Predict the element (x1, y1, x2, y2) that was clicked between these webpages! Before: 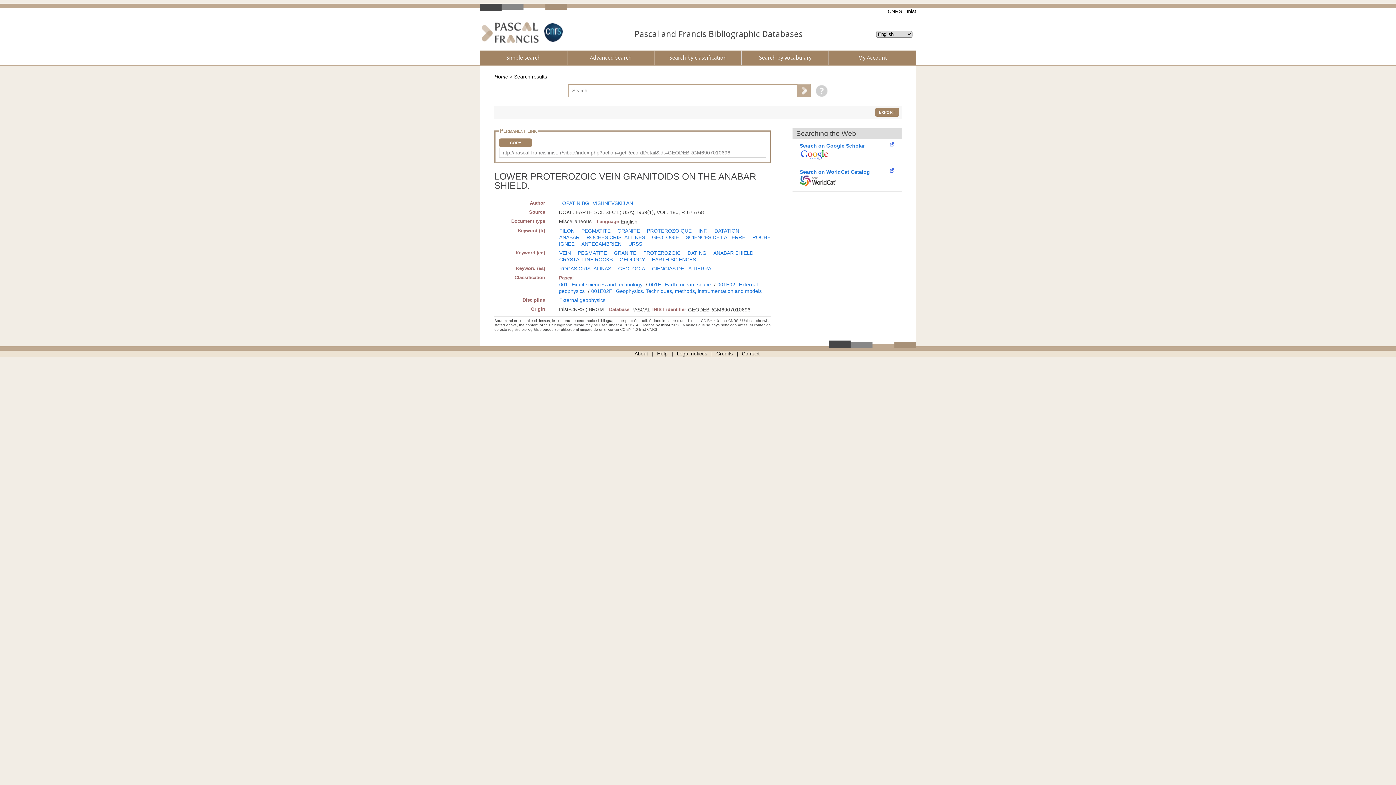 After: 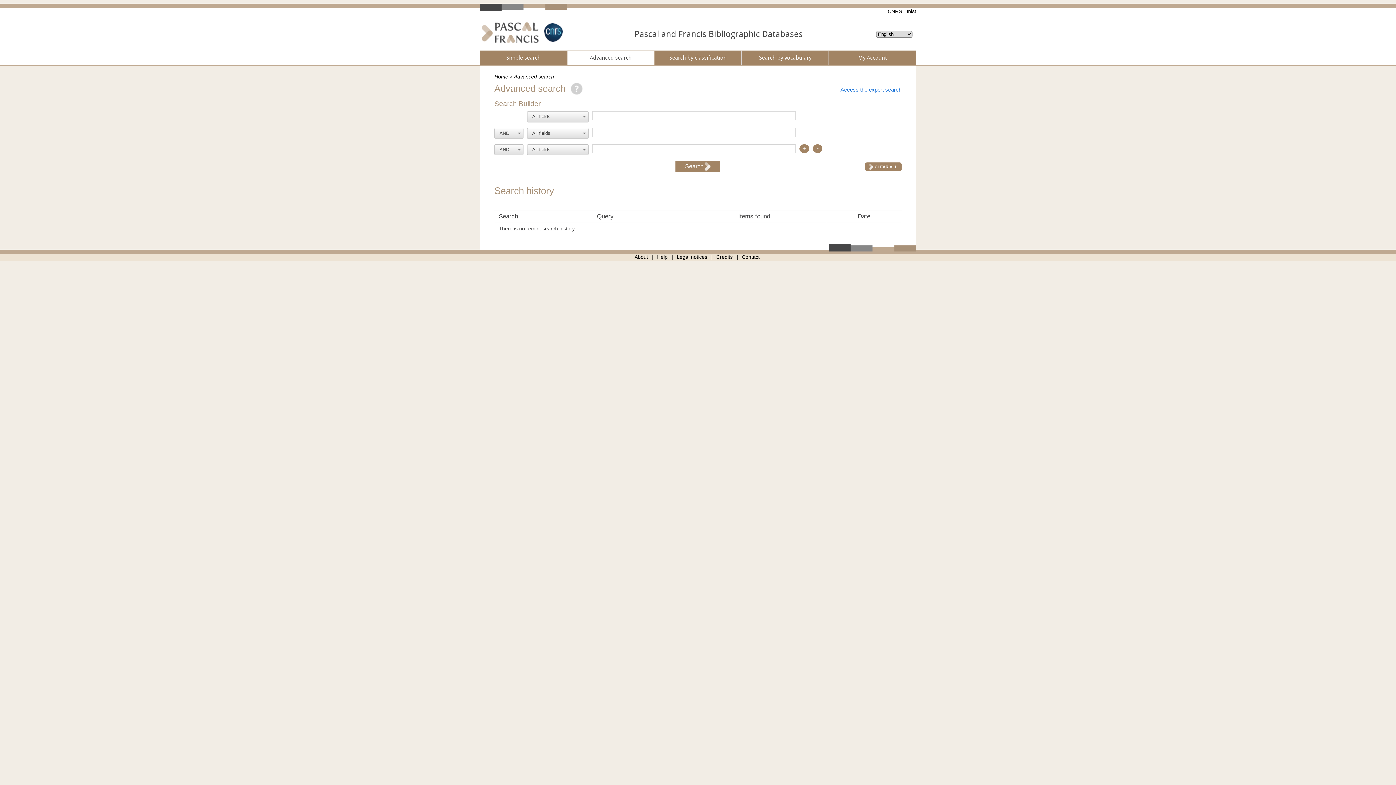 Action: label: Advanced search bbox: (568, 51, 653, 64)